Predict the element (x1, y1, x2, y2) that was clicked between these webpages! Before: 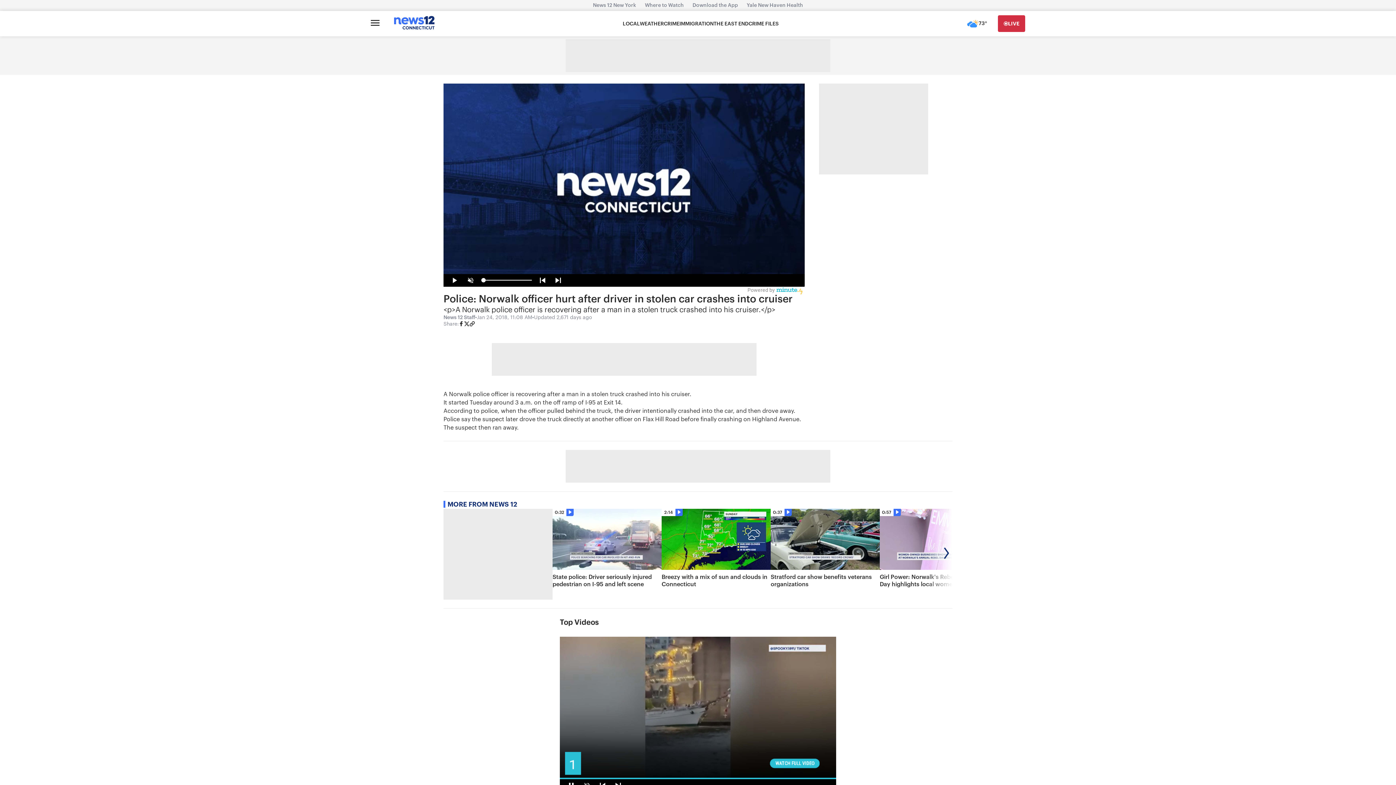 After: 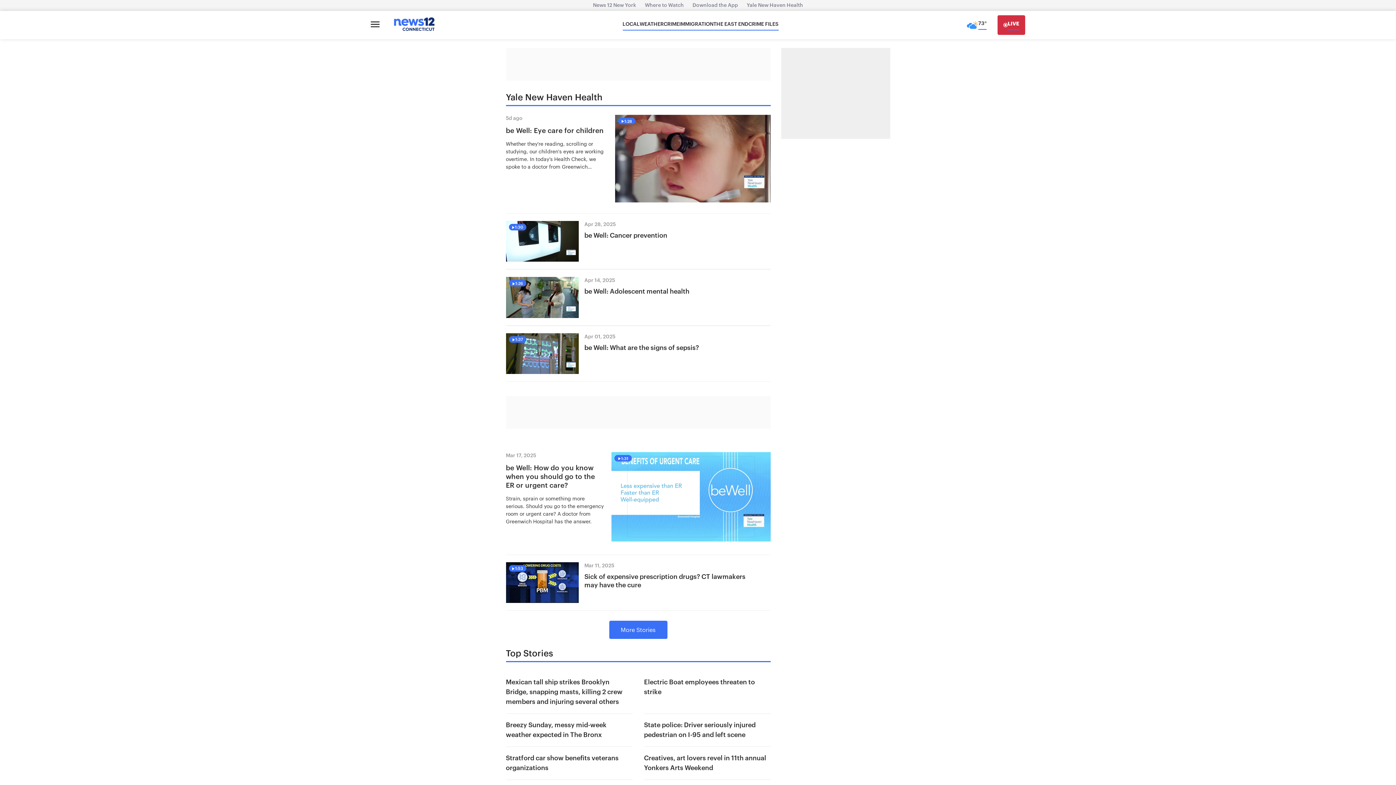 Action: bbox: (742, 2, 807, 8) label: Yale New Haven Health